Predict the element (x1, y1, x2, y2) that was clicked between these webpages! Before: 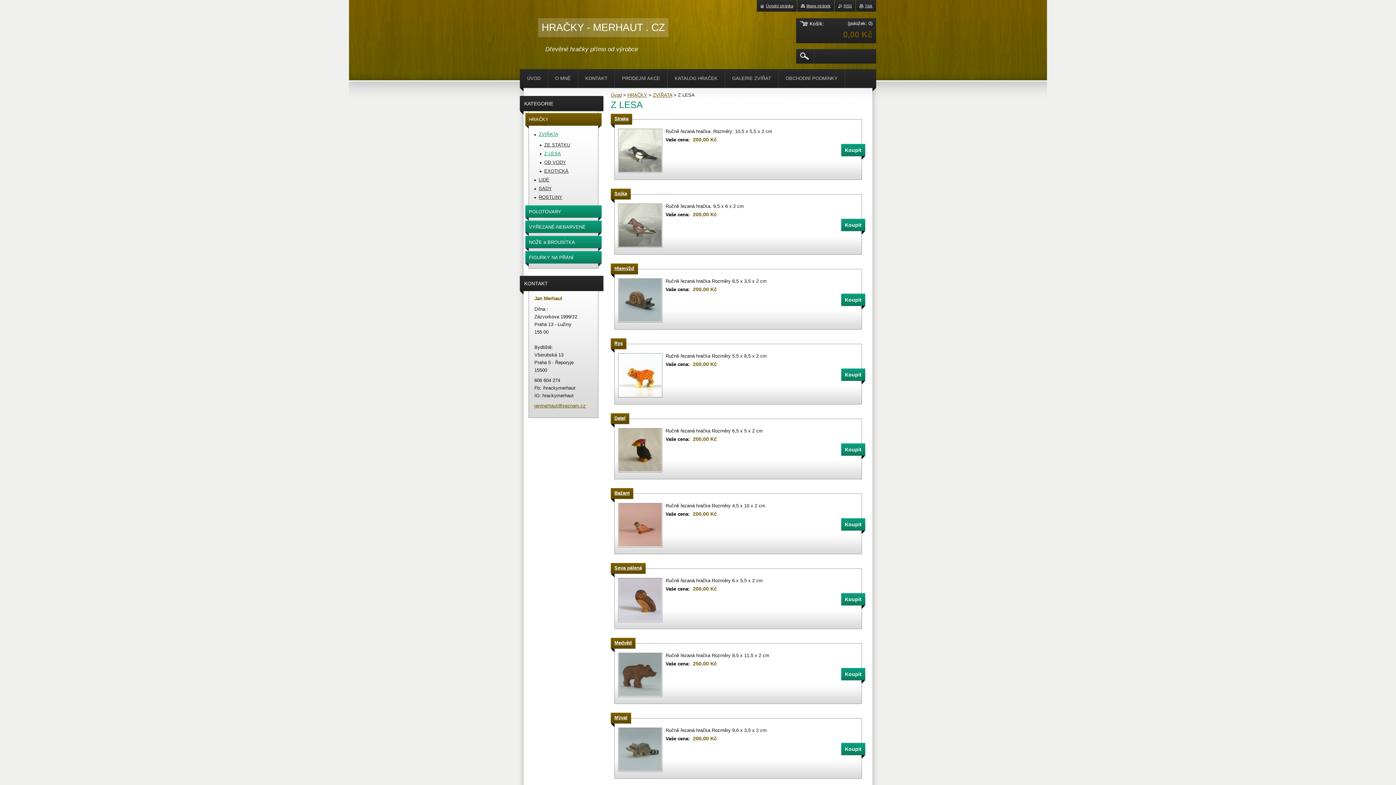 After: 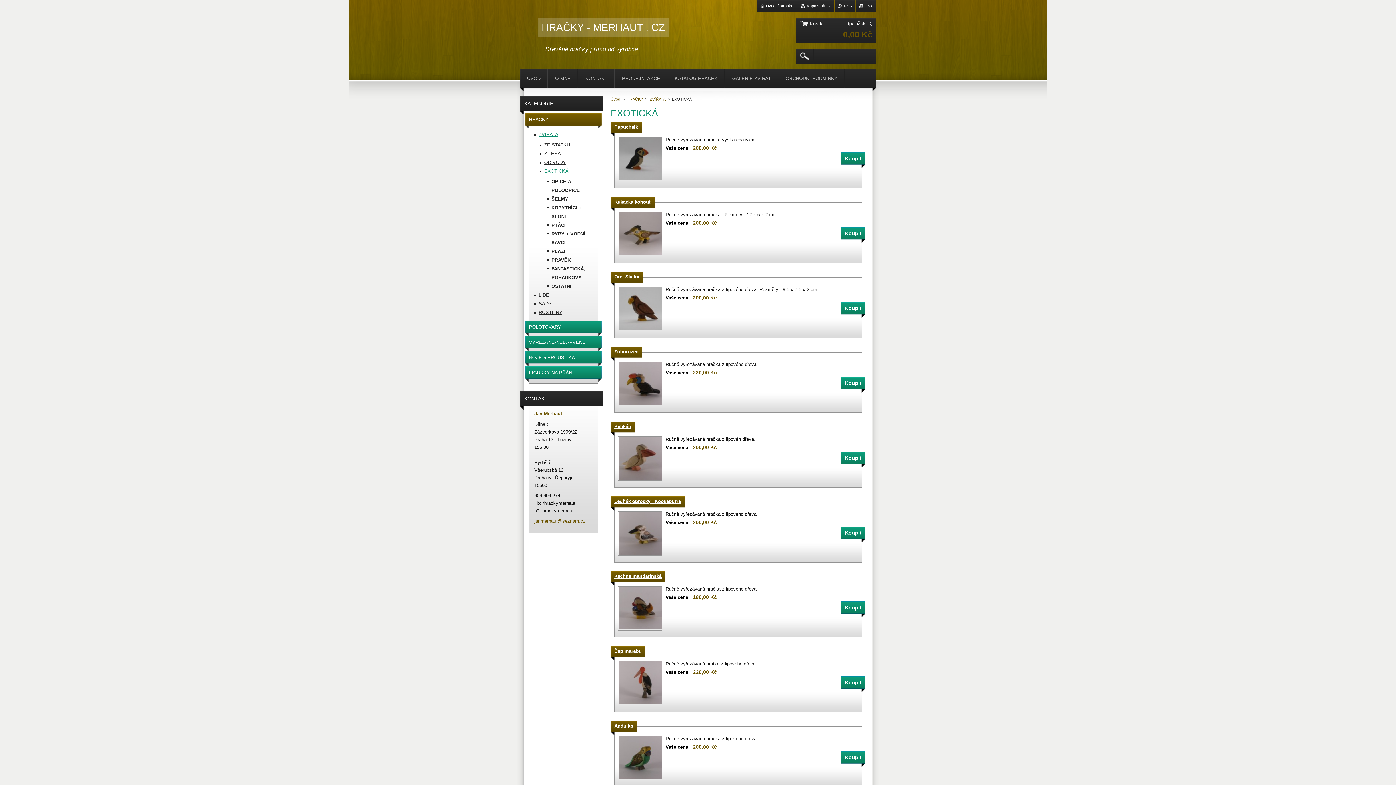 Action: label: EXOTICKÁ bbox: (540, 166, 596, 175)